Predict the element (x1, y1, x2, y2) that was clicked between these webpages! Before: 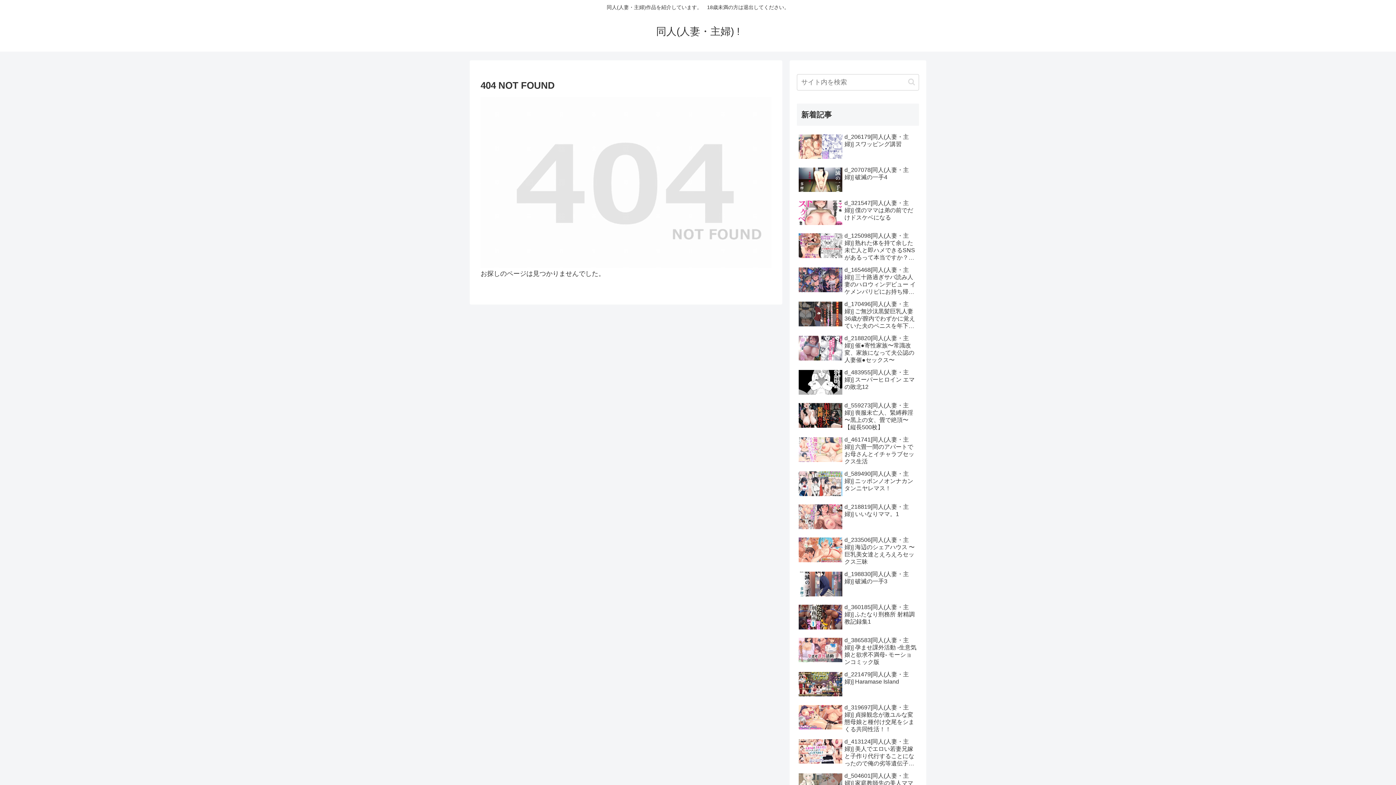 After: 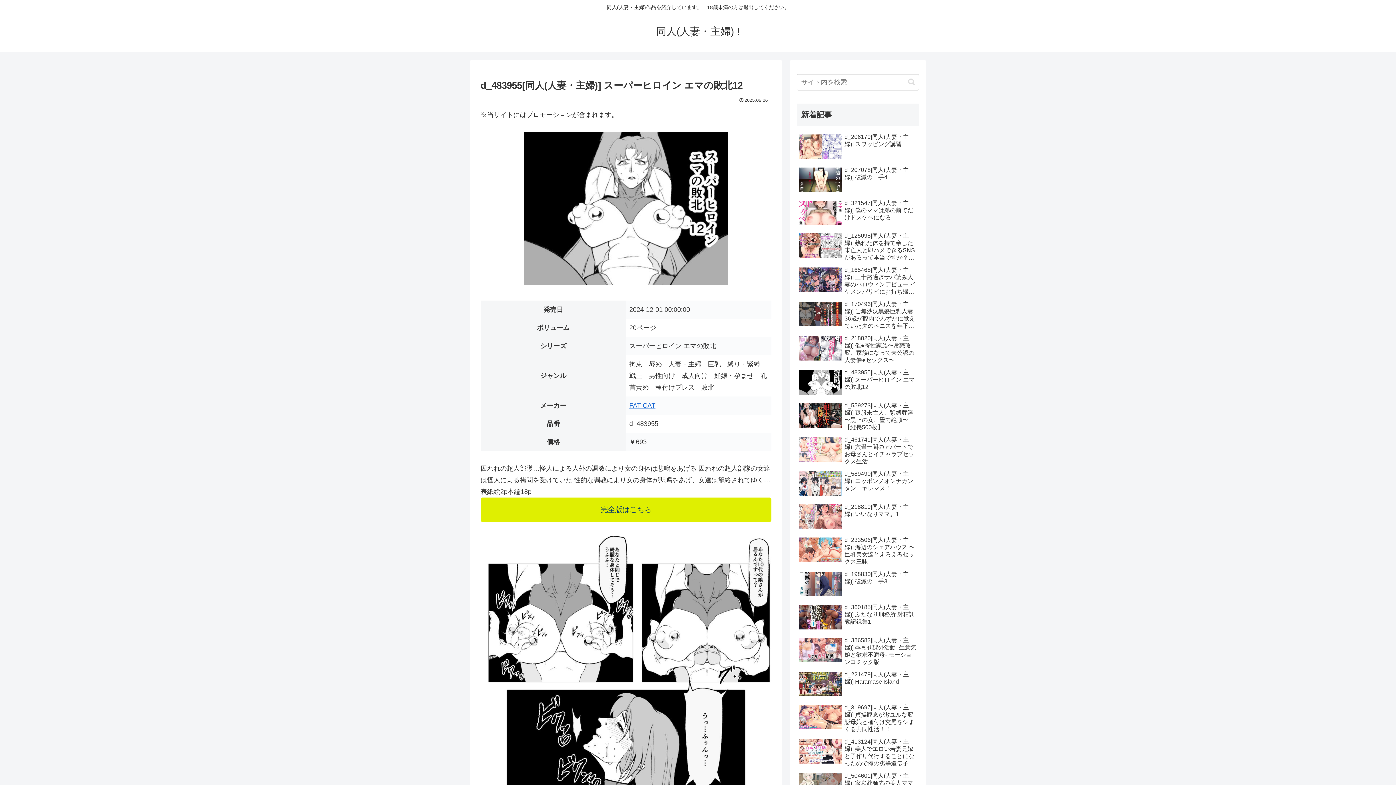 Action: label: d_483955[同人(人妻・主婦)] スーパーヒロイン エマの敗北12 bbox: (797, 367, 919, 399)